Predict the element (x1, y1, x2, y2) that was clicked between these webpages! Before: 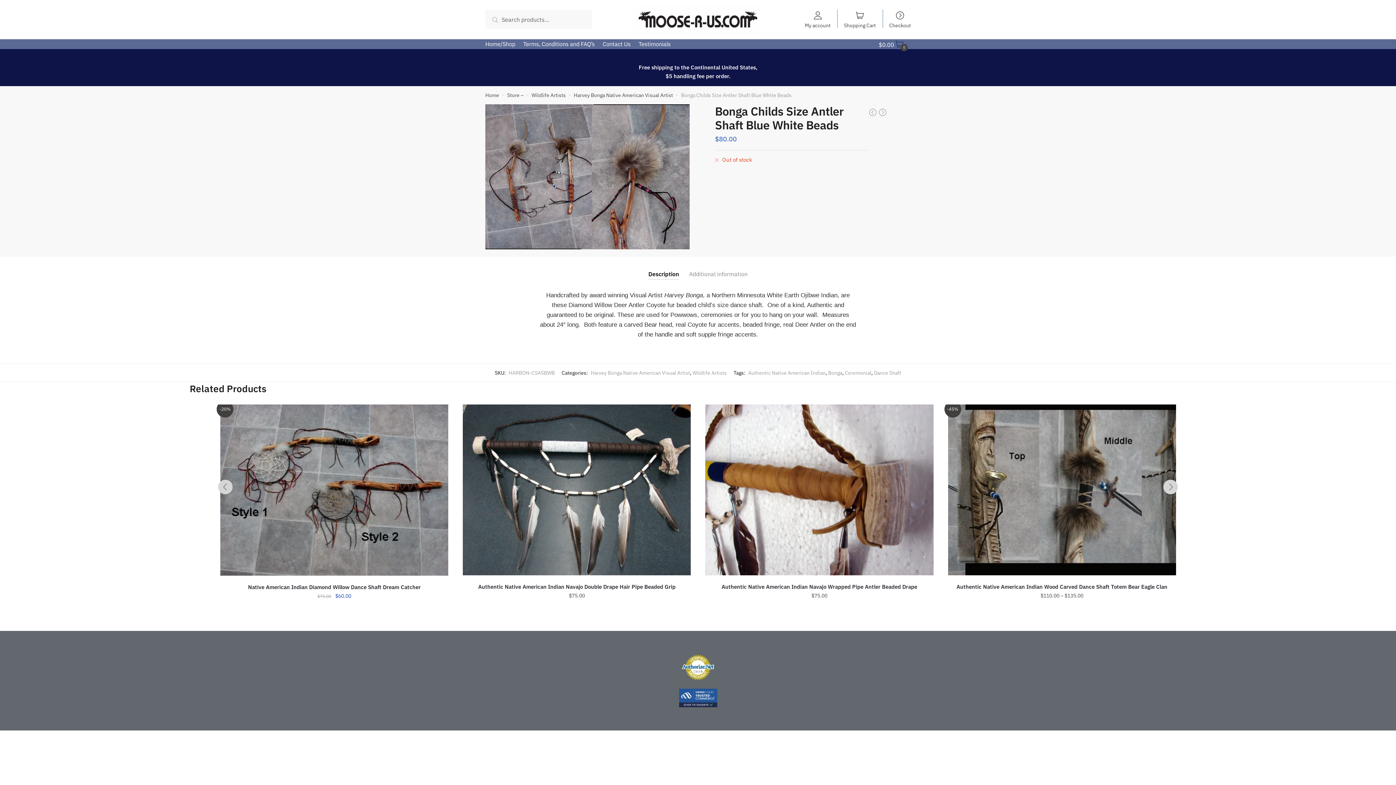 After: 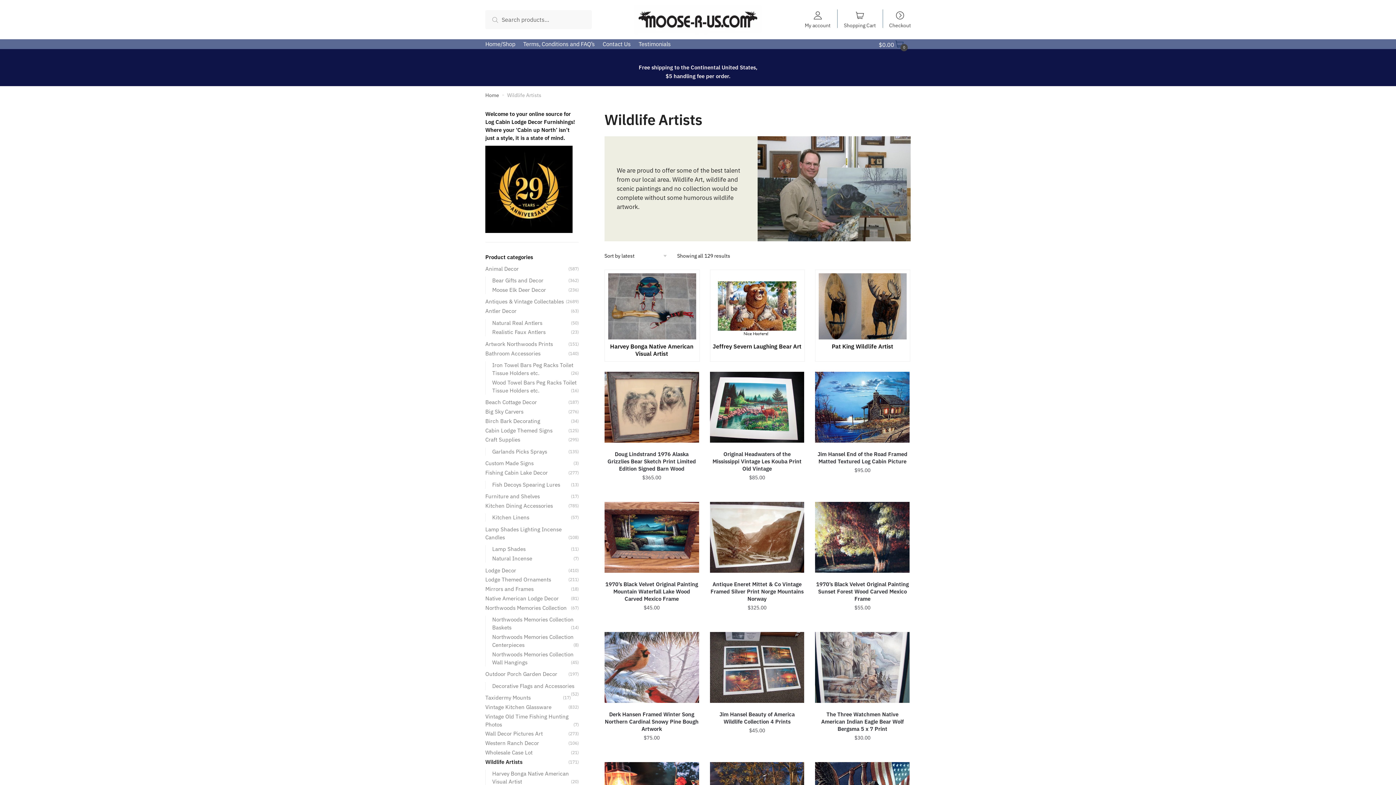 Action: bbox: (692, 369, 726, 376) label: Wildlife Artists